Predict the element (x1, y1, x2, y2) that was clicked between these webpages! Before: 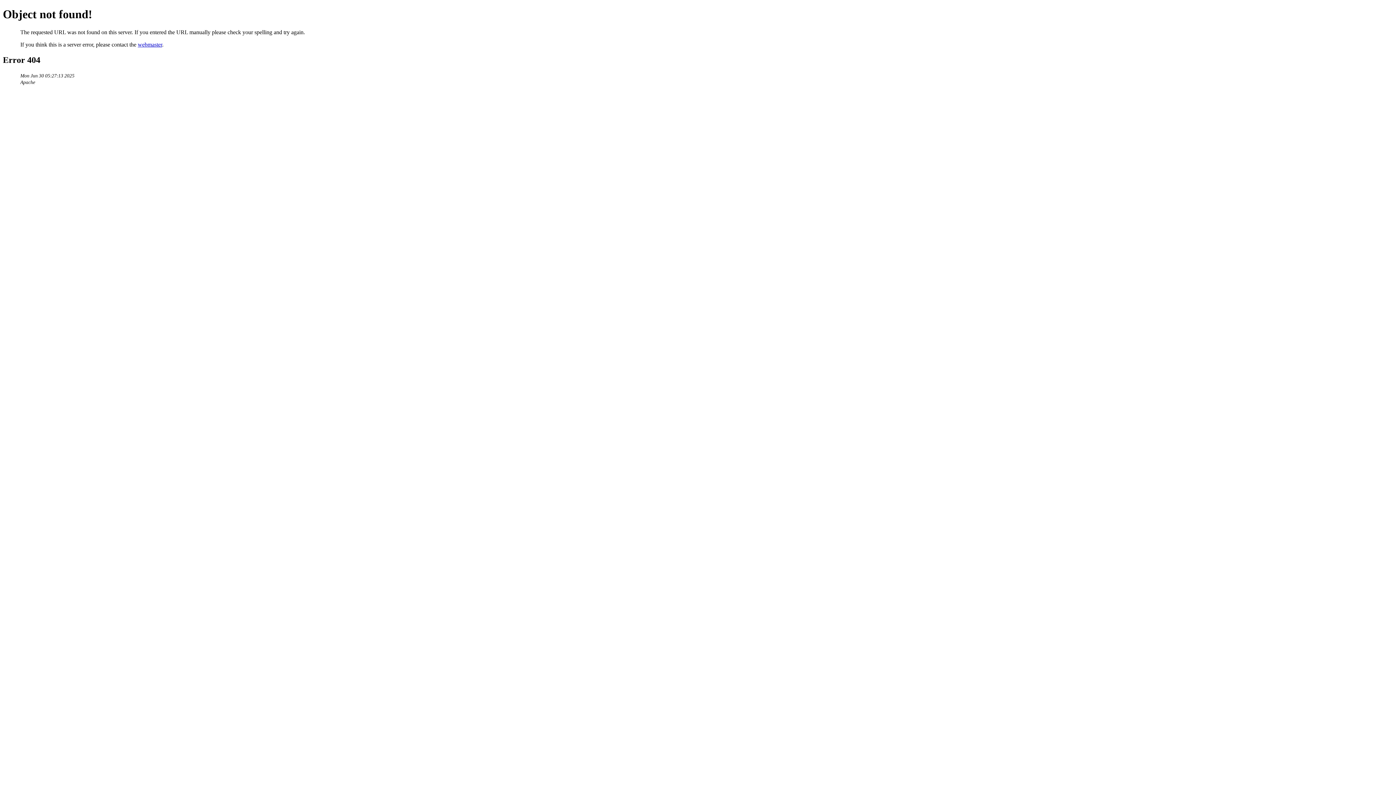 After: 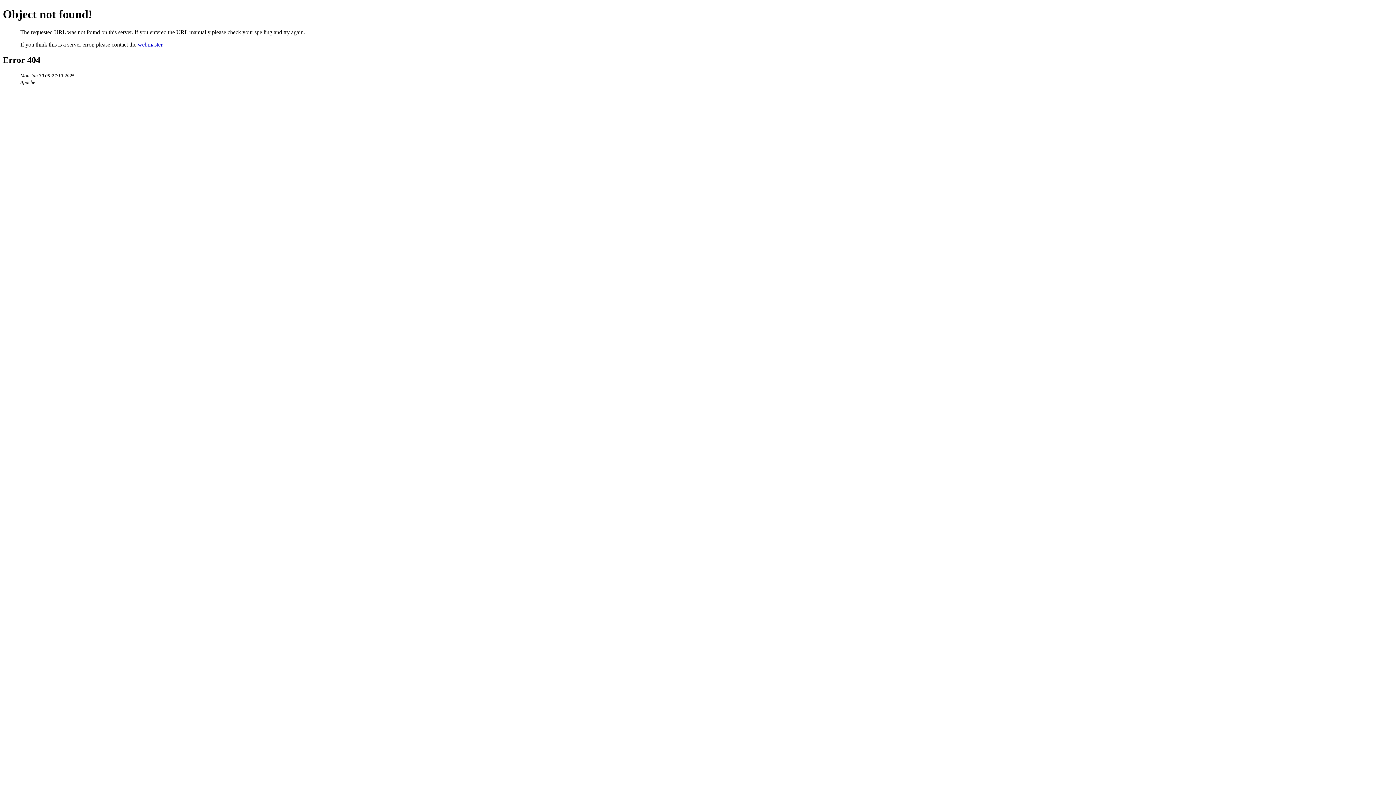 Action: label: webmaster bbox: (137, 41, 162, 47)